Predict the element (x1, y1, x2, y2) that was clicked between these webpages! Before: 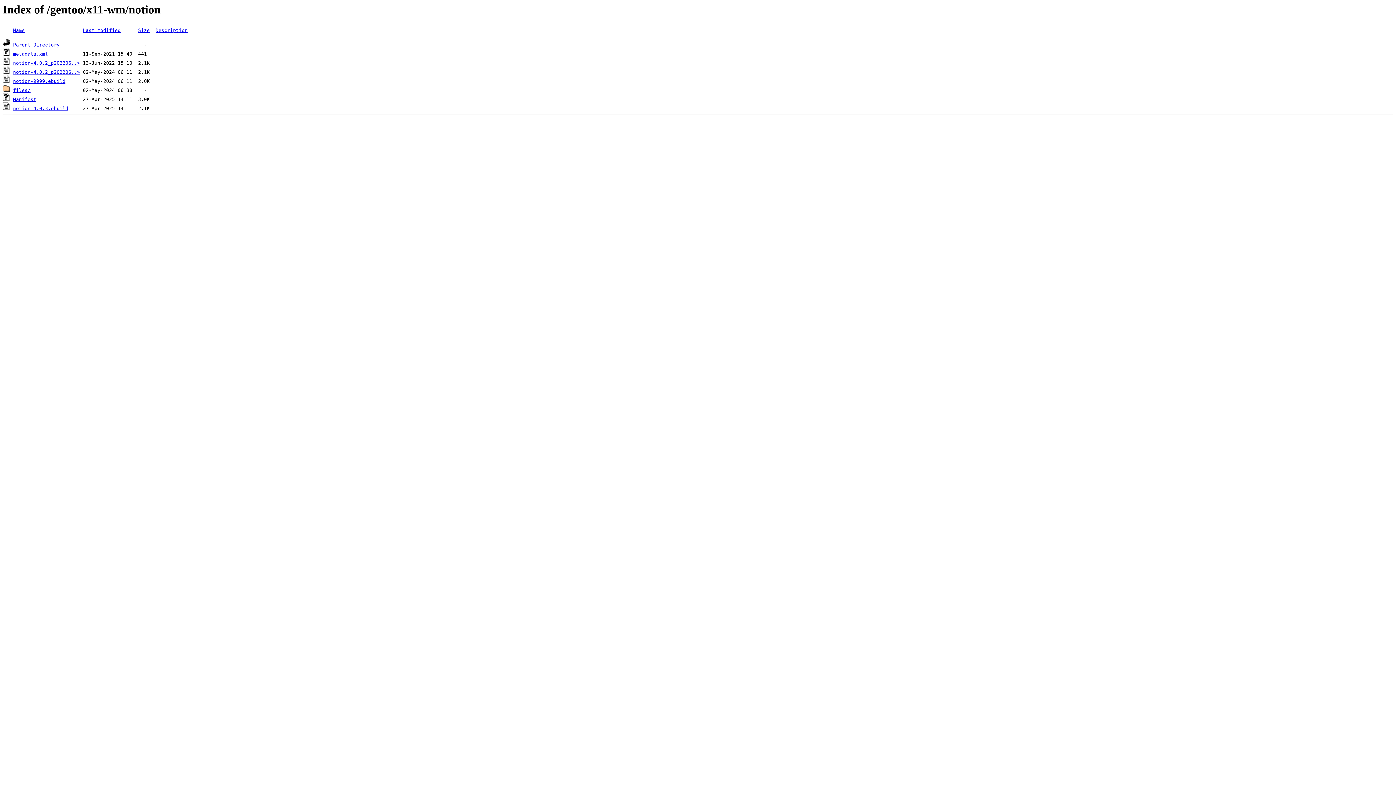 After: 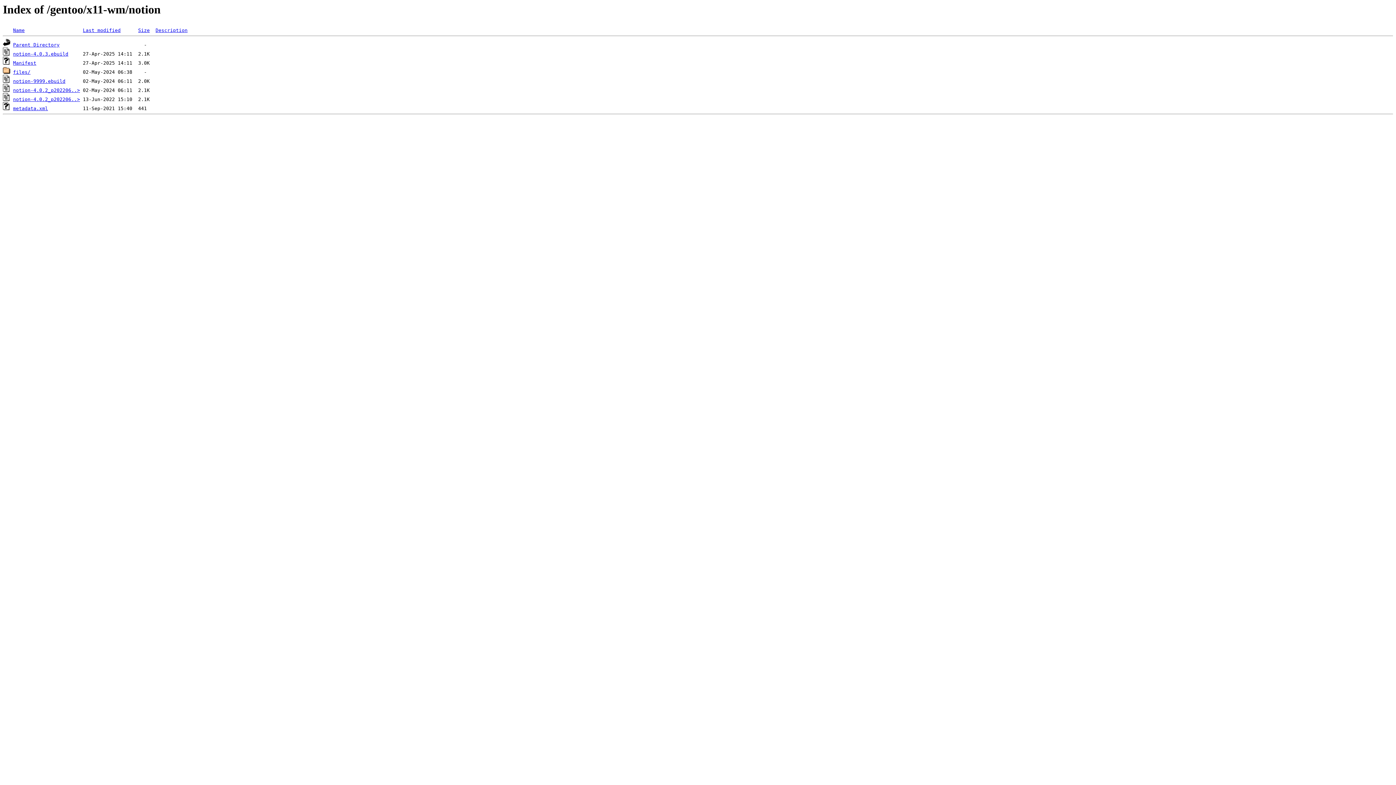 Action: bbox: (82, 27, 120, 33) label: Last modified